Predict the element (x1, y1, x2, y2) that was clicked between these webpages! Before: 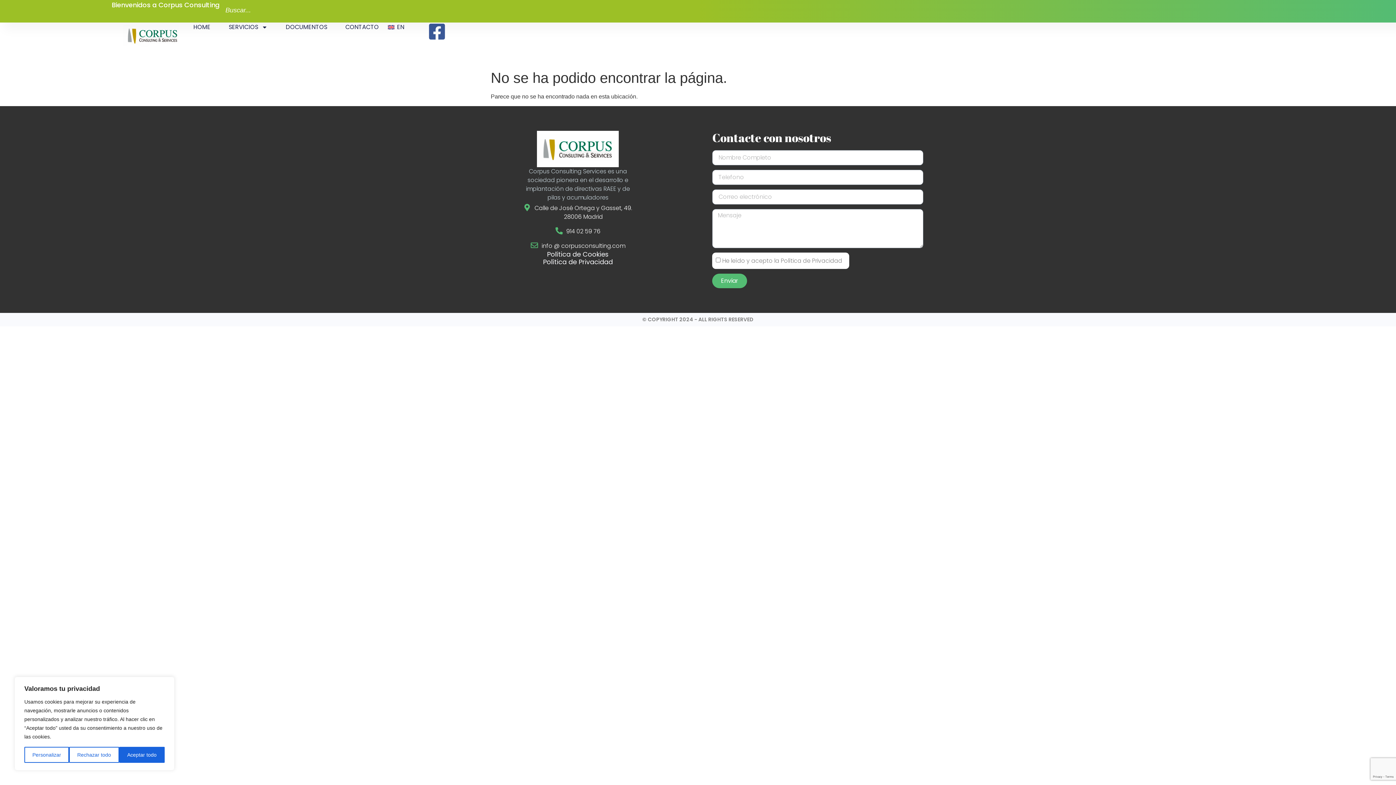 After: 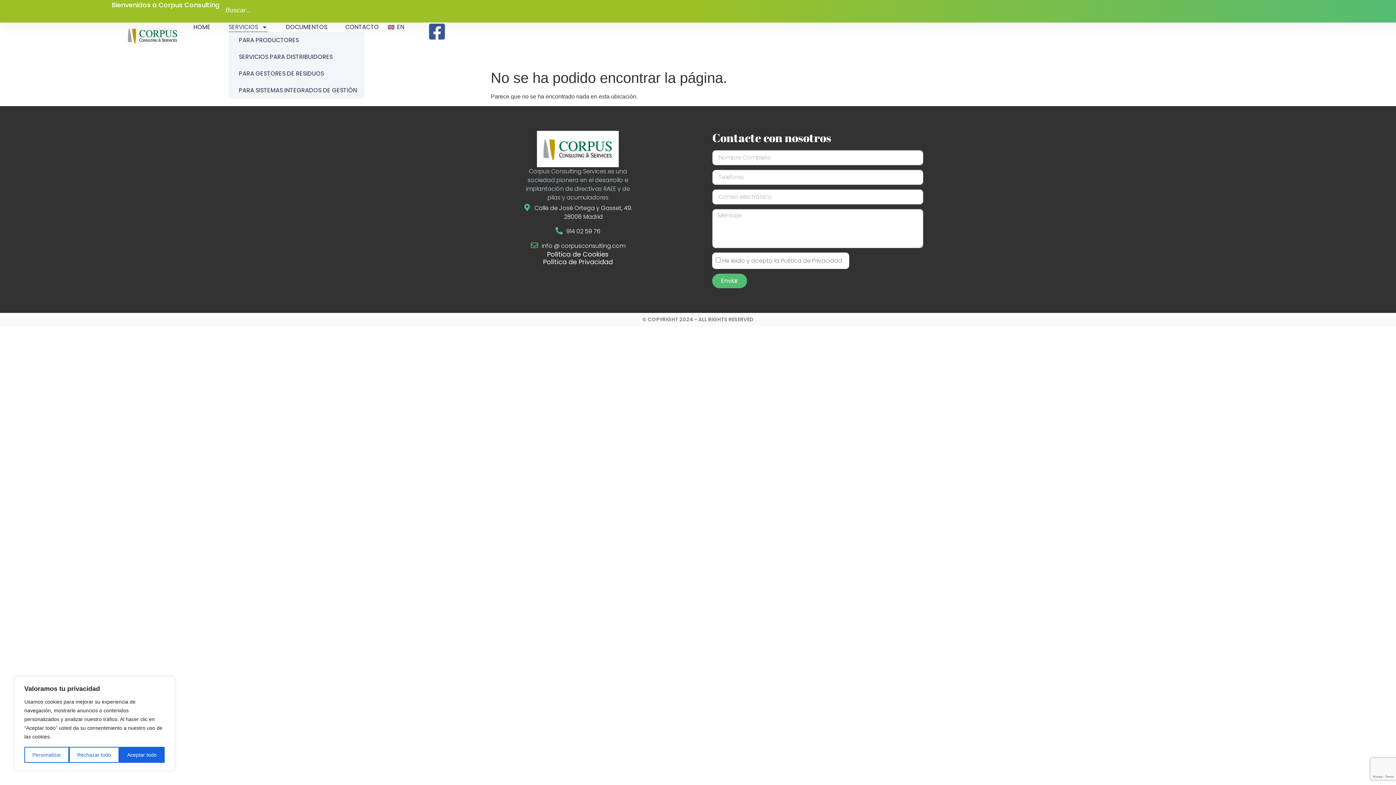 Action: bbox: (228, 22, 267, 32) label: SERVICIOS